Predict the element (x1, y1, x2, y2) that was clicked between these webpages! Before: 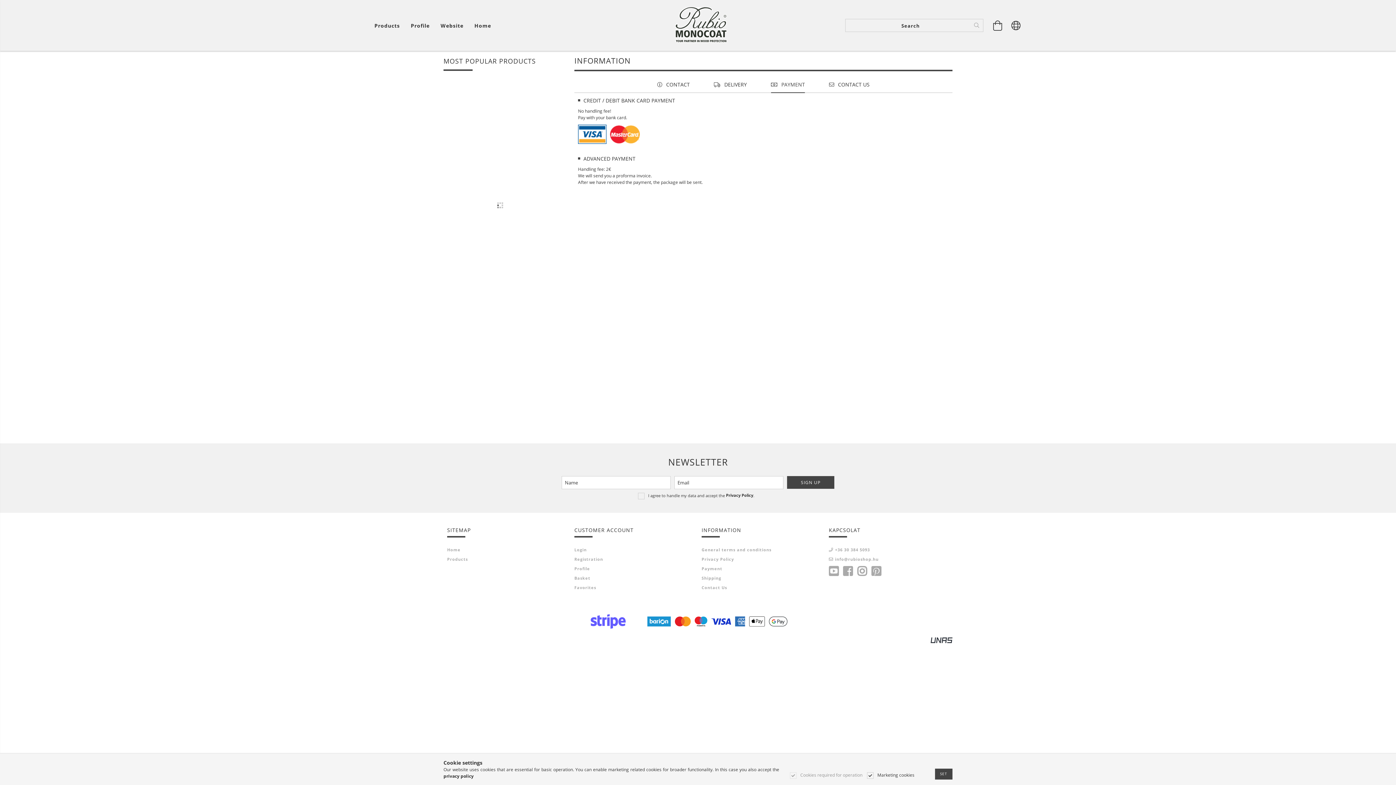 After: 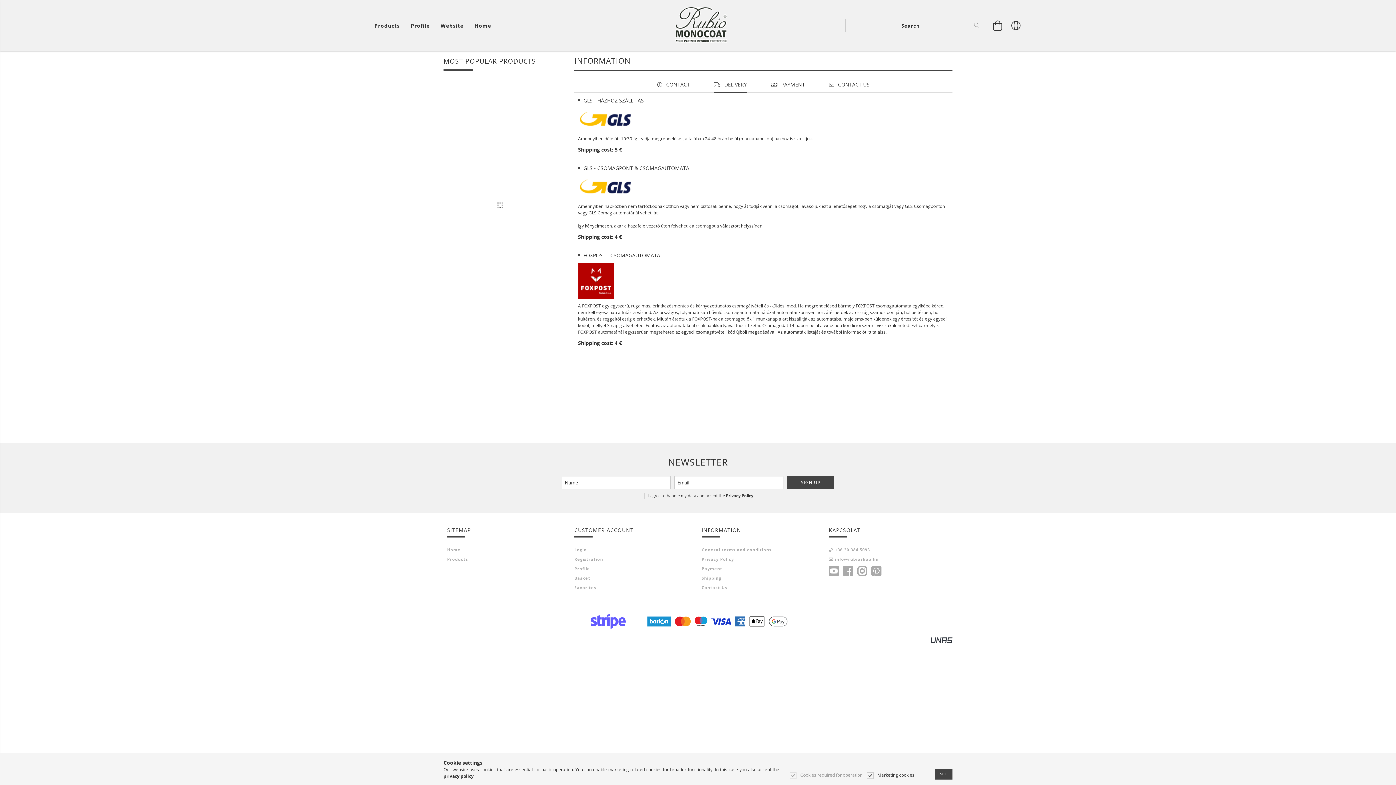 Action: bbox: (701, 575, 721, 581) label: Shipping